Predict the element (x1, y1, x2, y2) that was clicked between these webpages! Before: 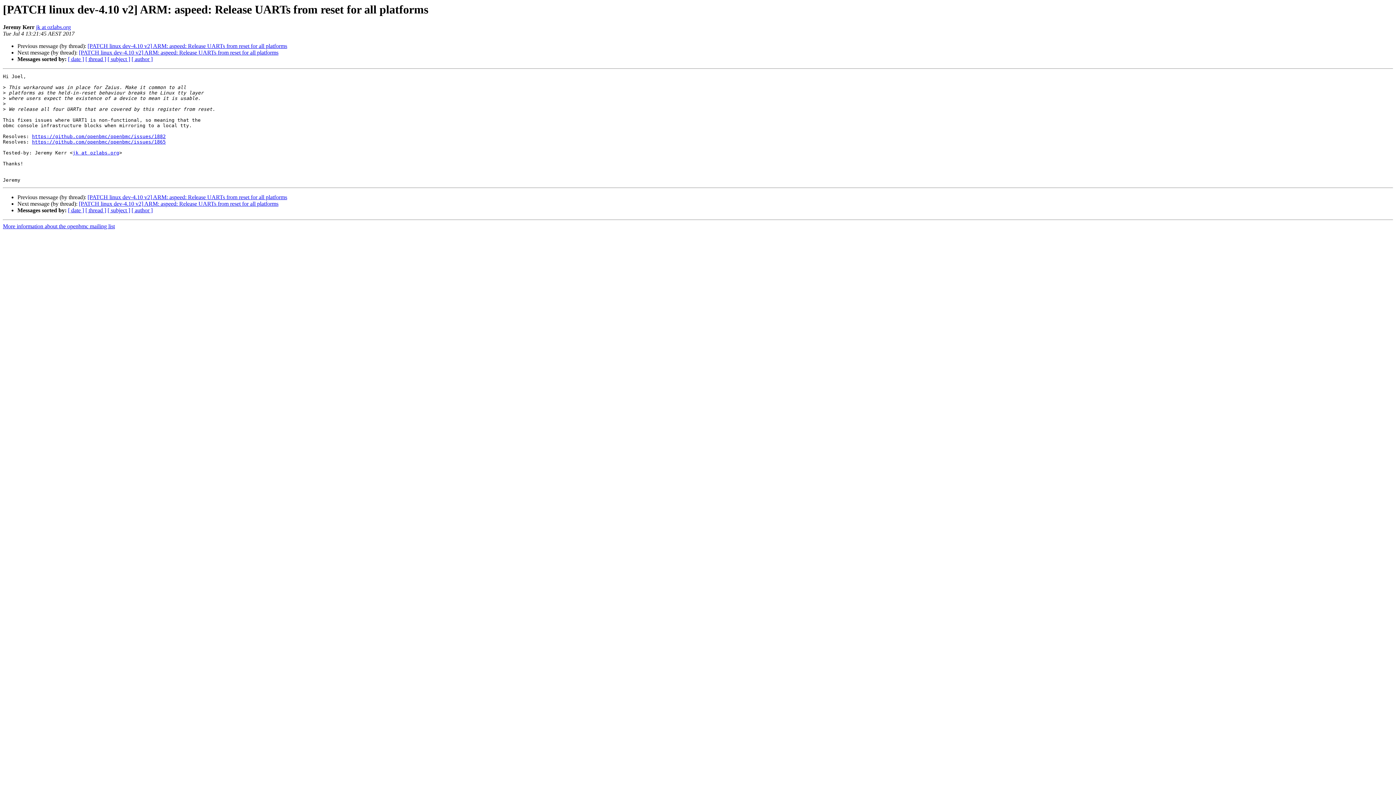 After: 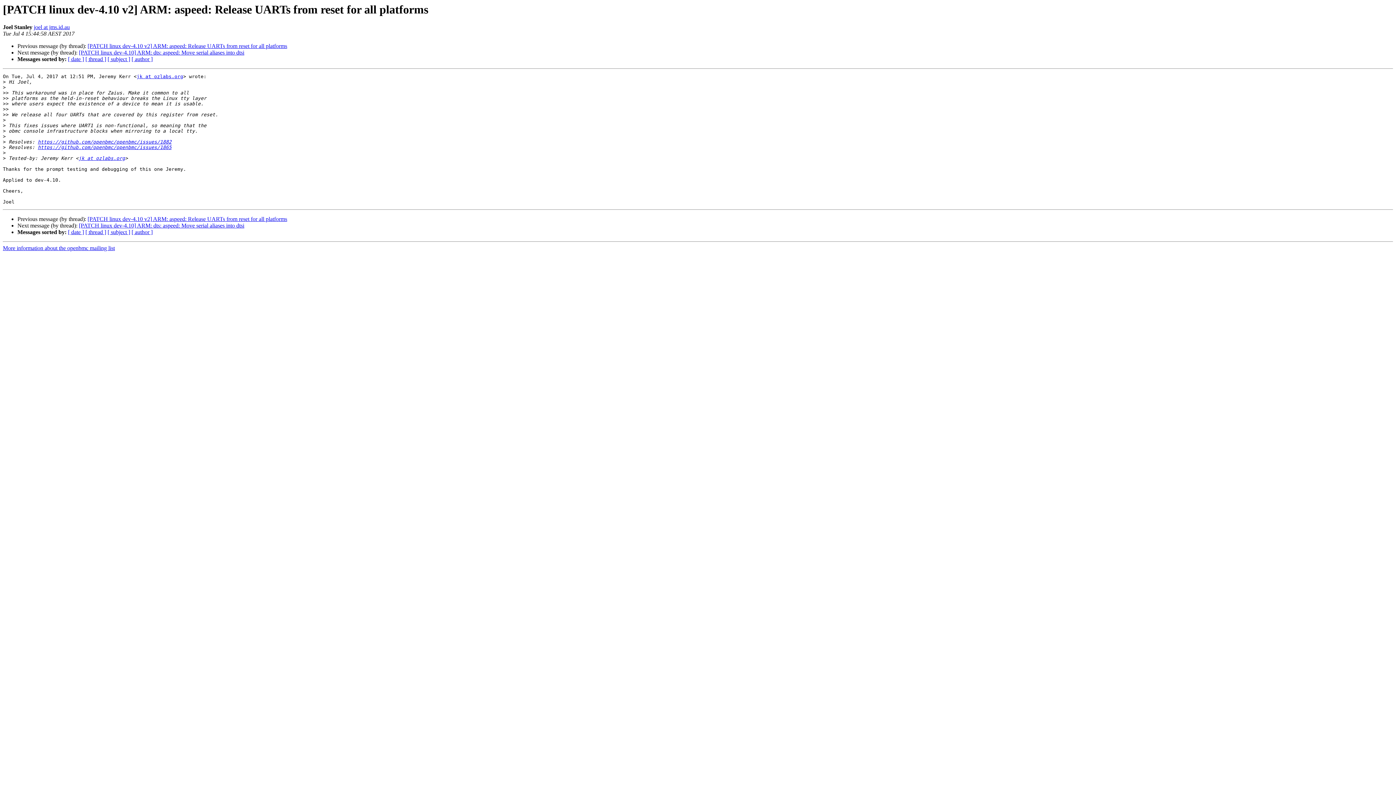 Action: bbox: (78, 49, 278, 55) label: [PATCH linux dev-4.10 v2] ARM: aspeed: Release UARTs from reset for all platforms